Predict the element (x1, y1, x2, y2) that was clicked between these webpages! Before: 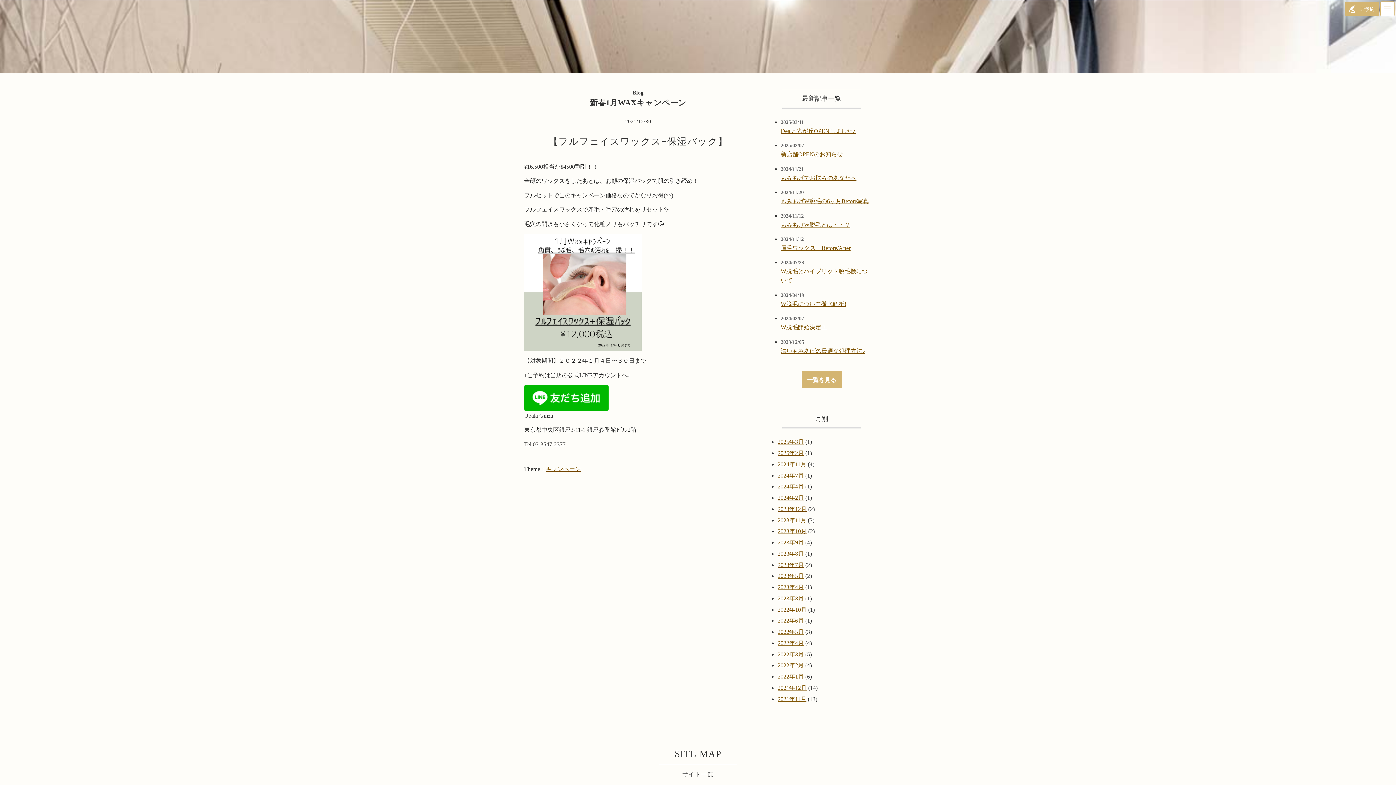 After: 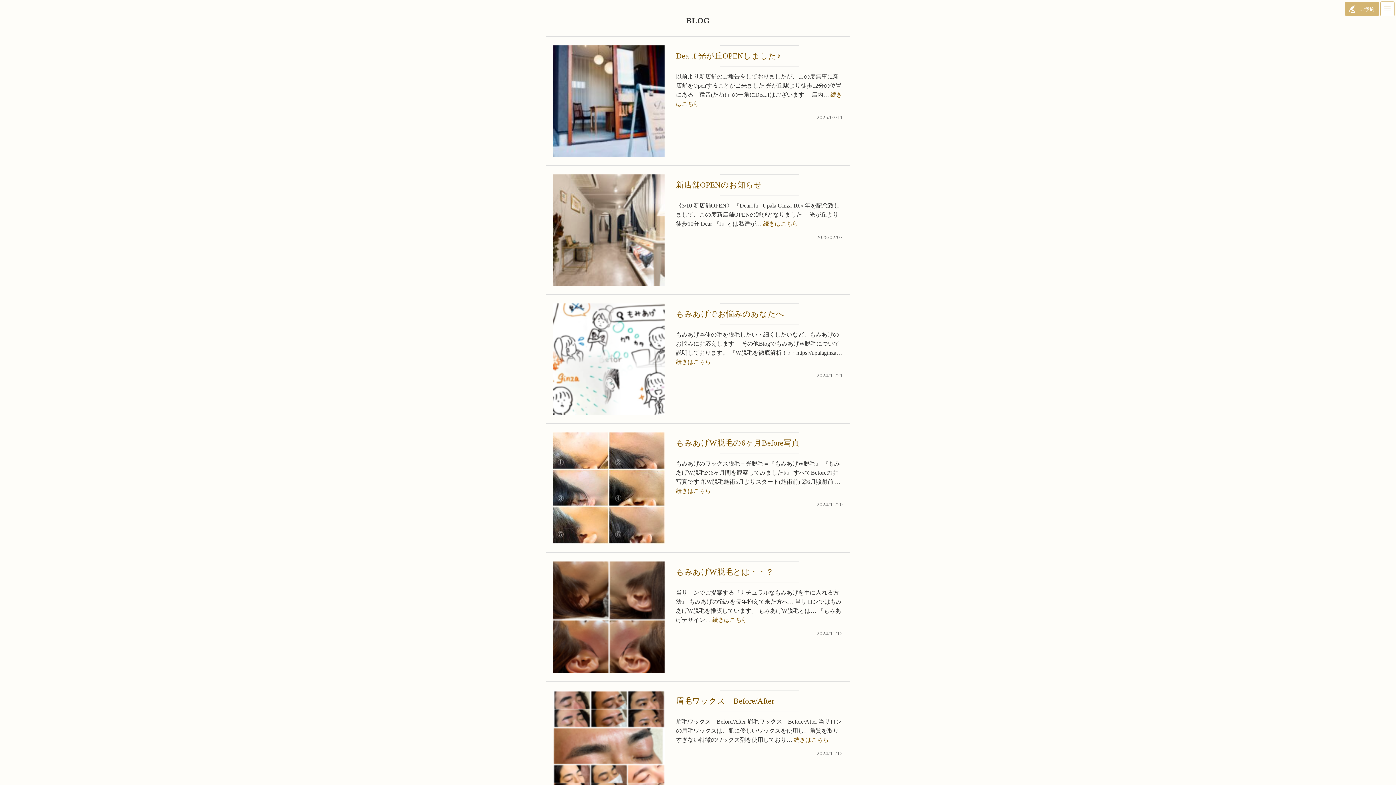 Action: label: 2023年11月 bbox: (777, 517, 806, 523)